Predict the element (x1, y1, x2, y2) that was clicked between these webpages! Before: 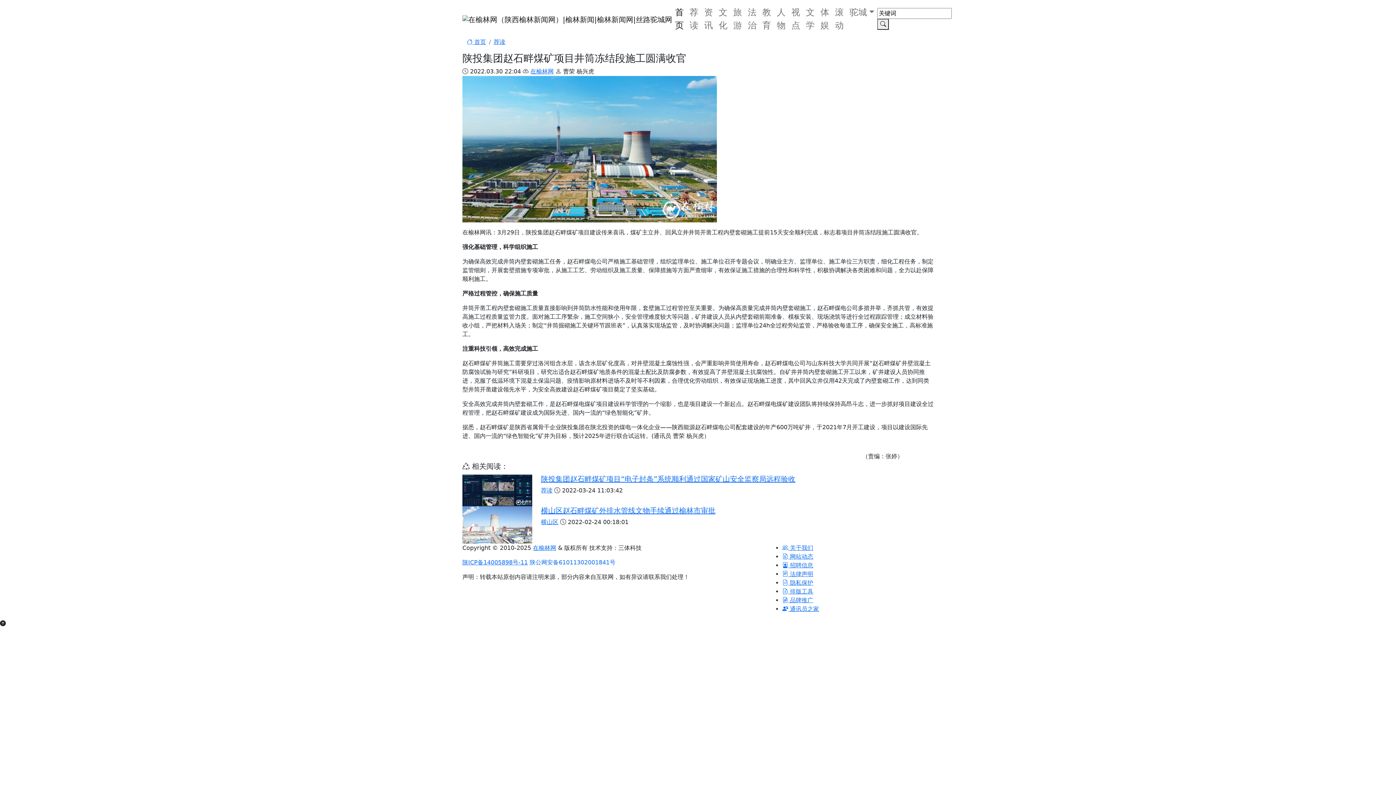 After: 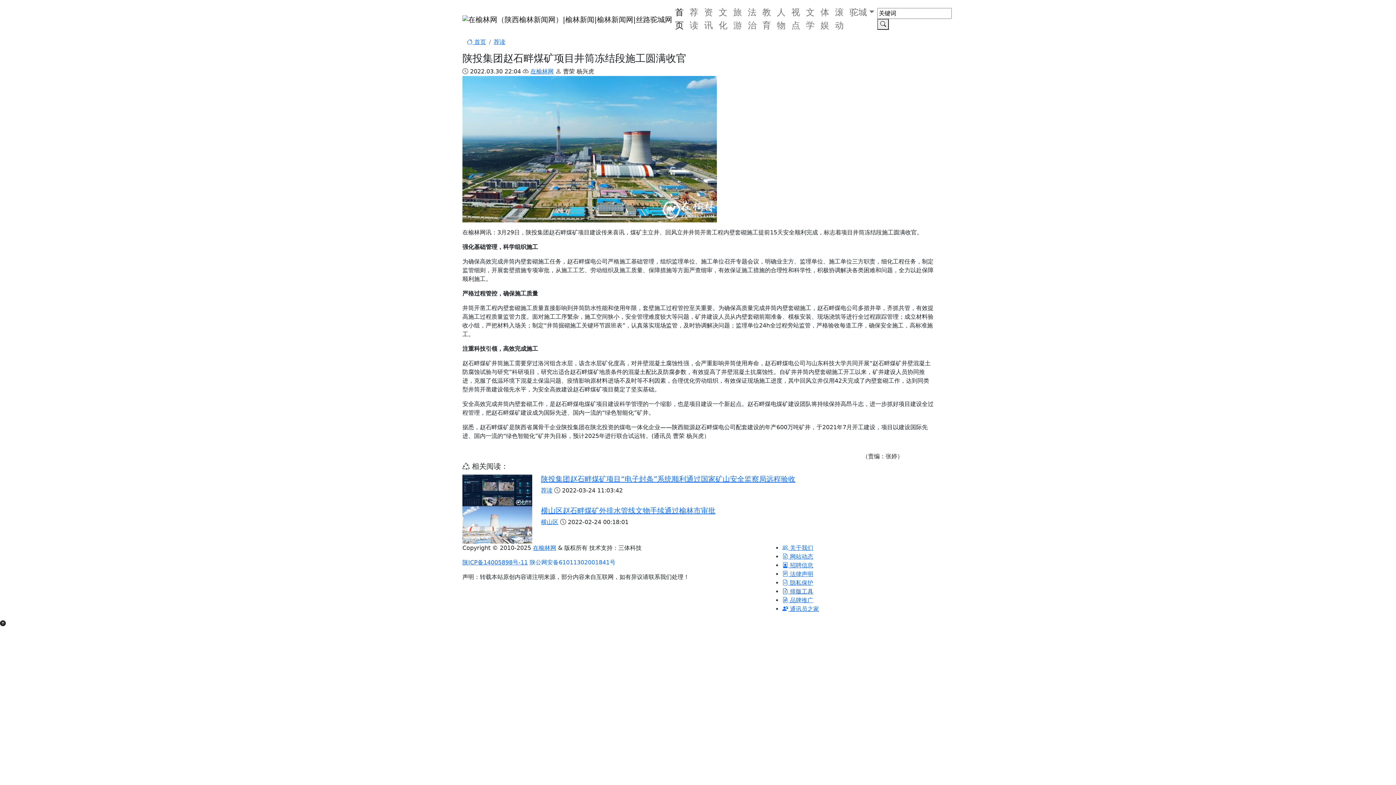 Action: bbox: (782, 588, 813, 595) label:  排版工具